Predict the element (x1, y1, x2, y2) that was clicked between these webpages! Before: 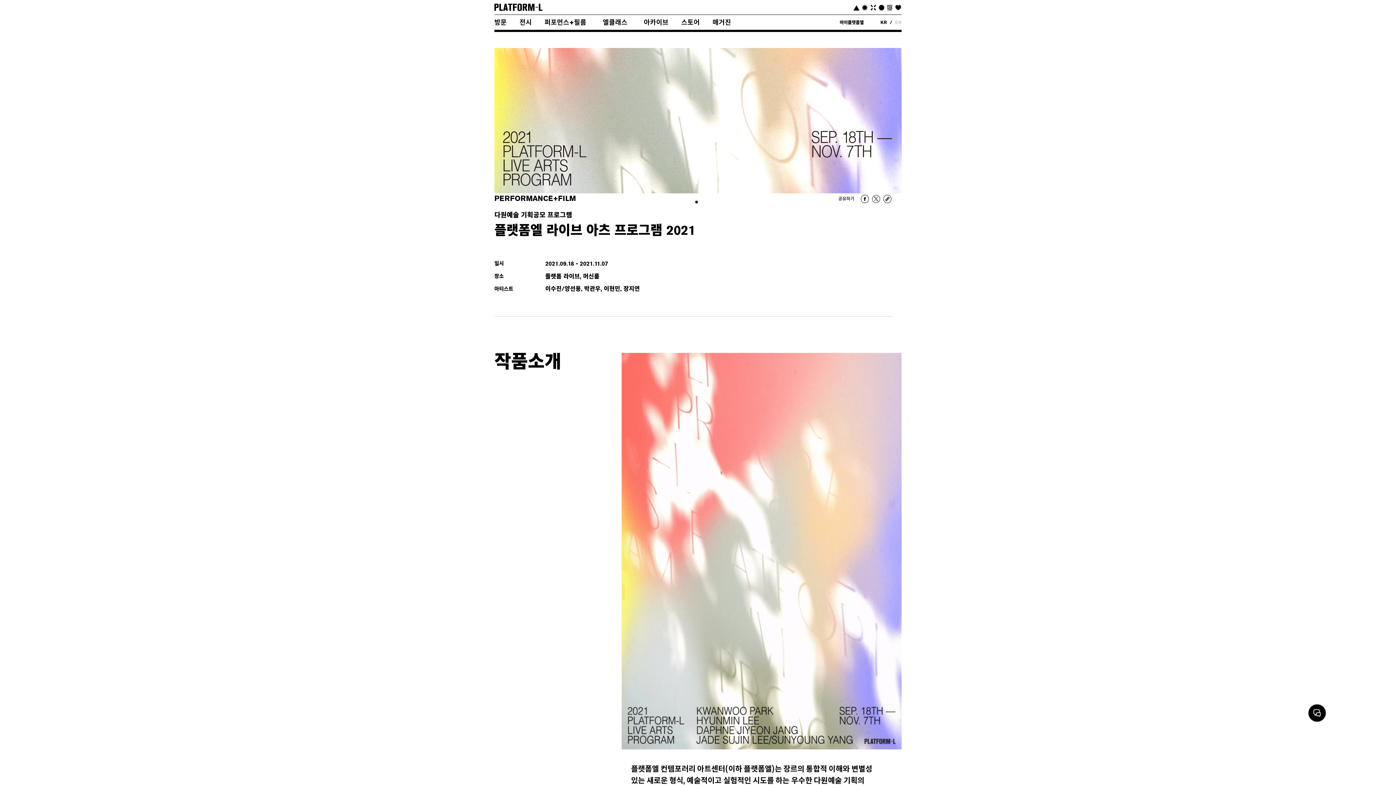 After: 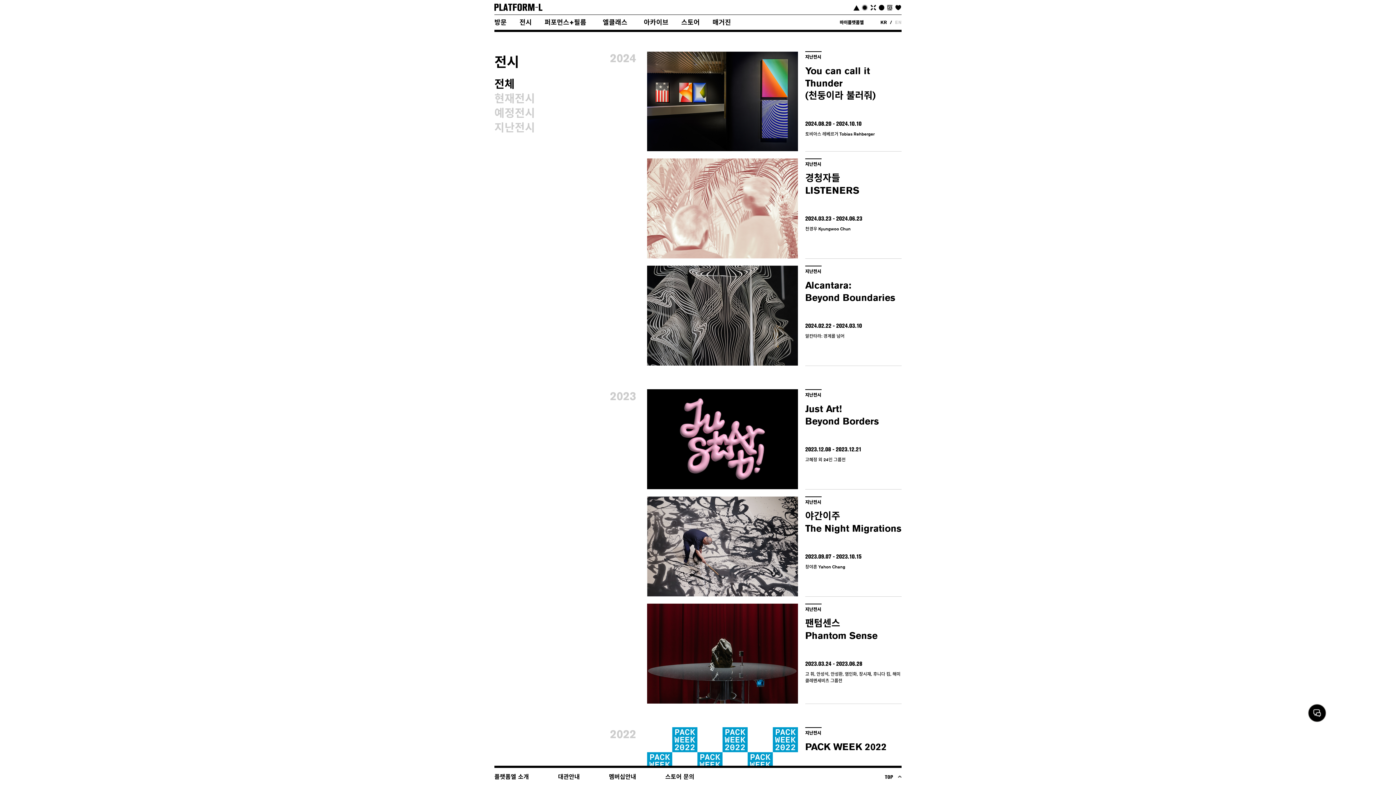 Action: bbox: (519, 18, 532, 26) label: 전시